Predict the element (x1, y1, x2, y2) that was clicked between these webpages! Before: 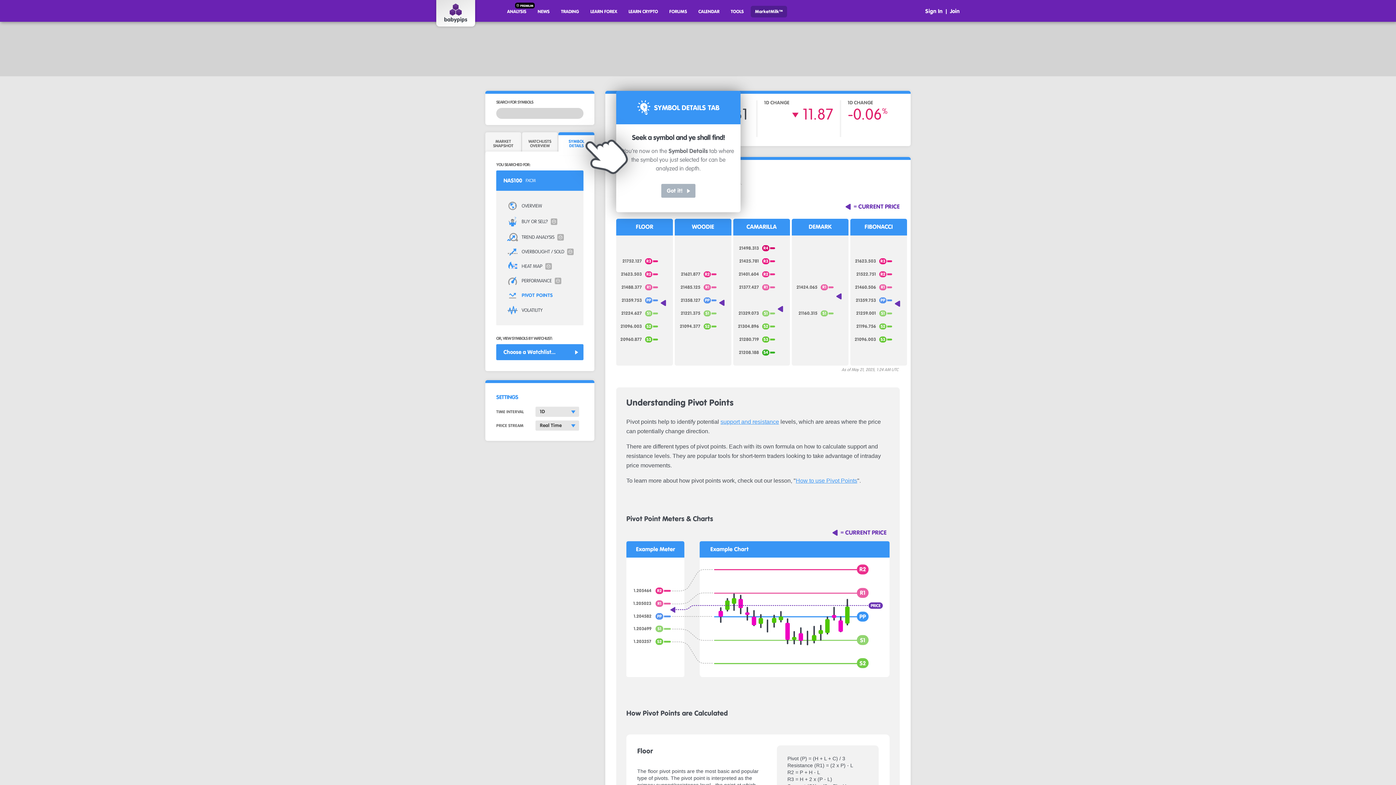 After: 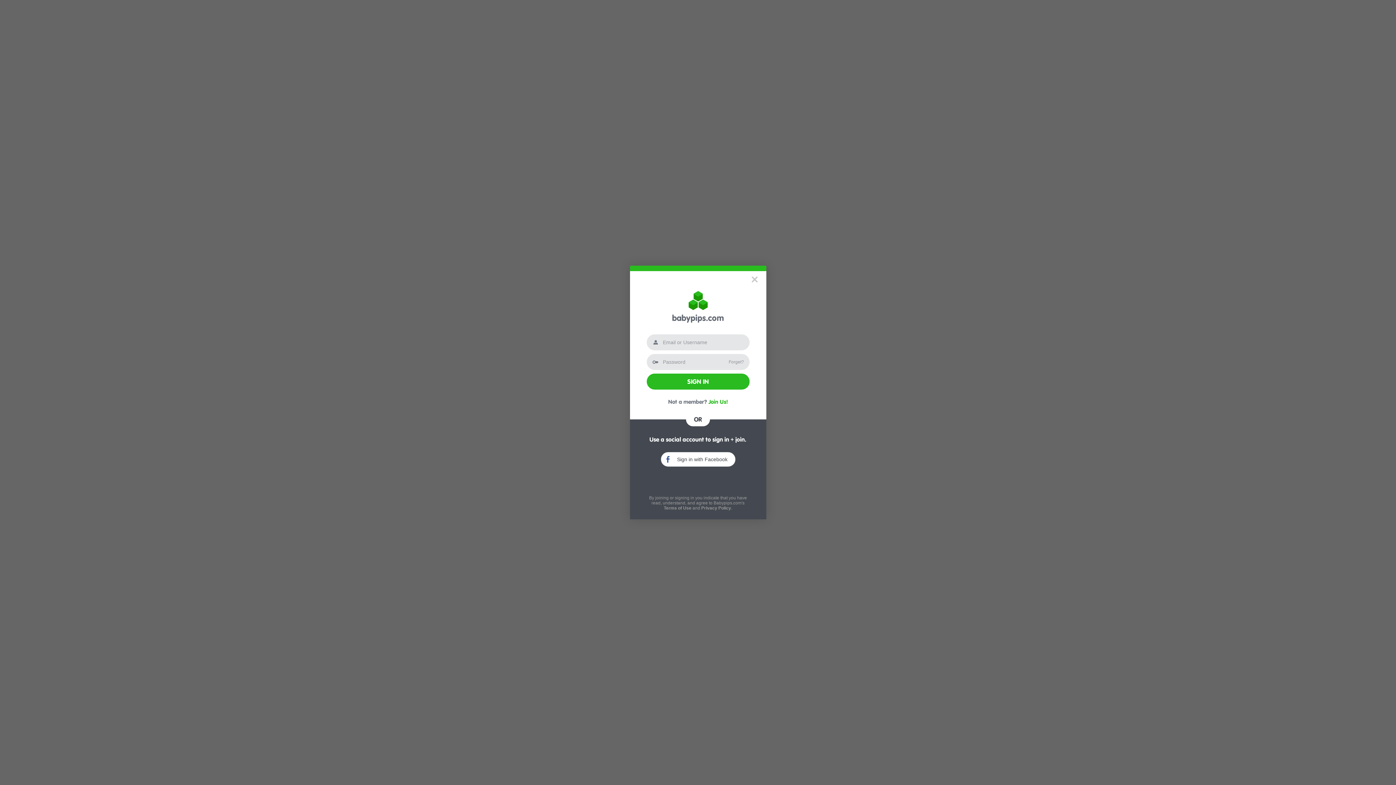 Action: label: Sign In bbox: (925, 0, 945, 21)